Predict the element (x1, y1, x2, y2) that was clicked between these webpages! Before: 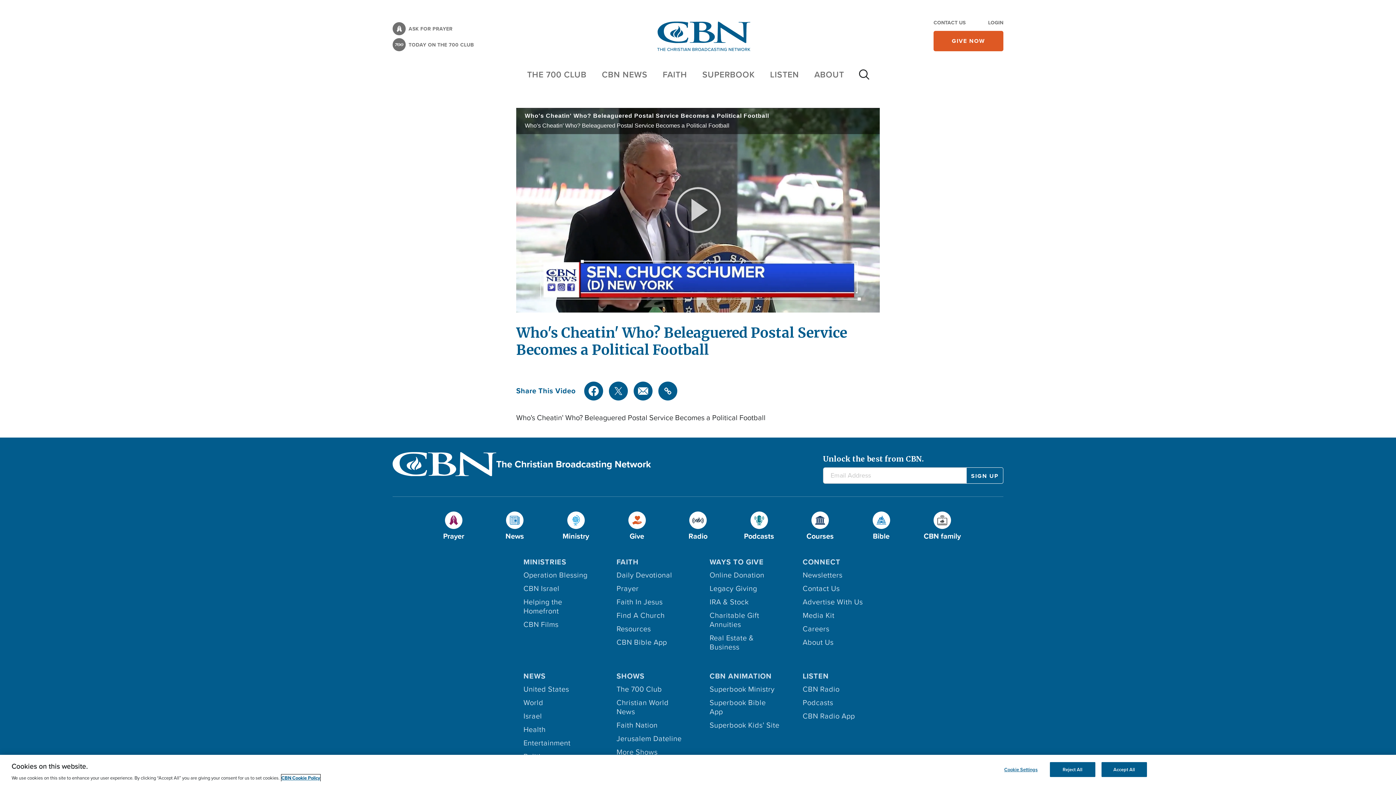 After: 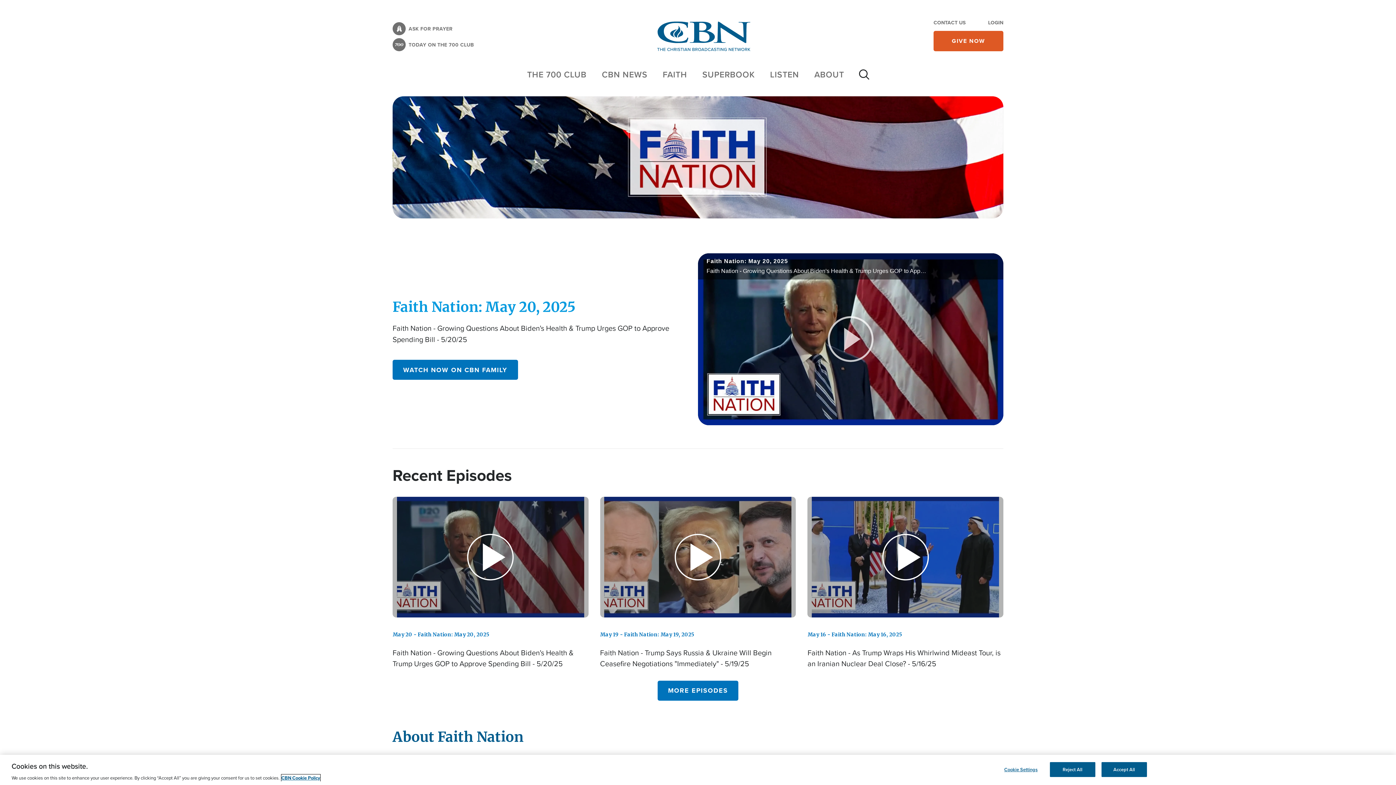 Action: label: Faith Nation bbox: (616, 721, 686, 734)